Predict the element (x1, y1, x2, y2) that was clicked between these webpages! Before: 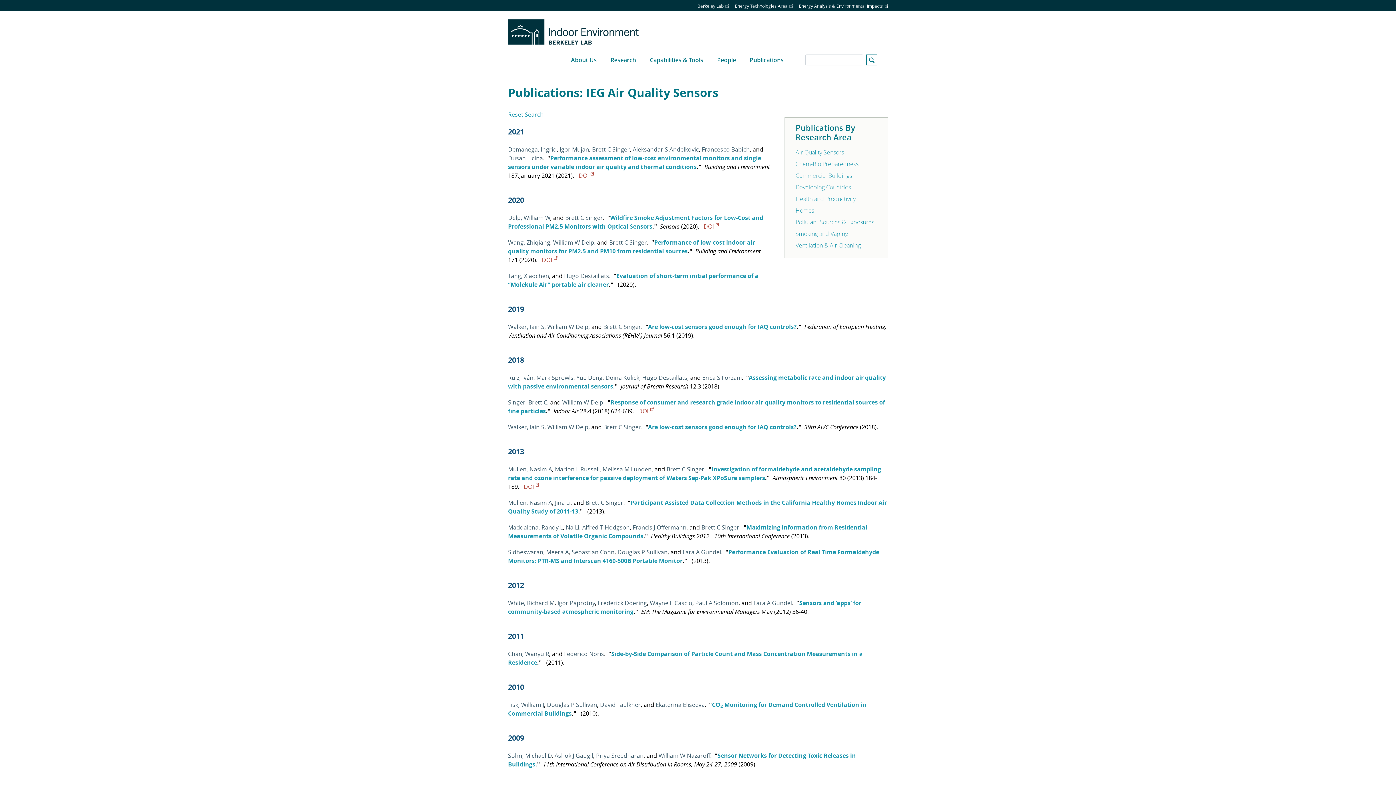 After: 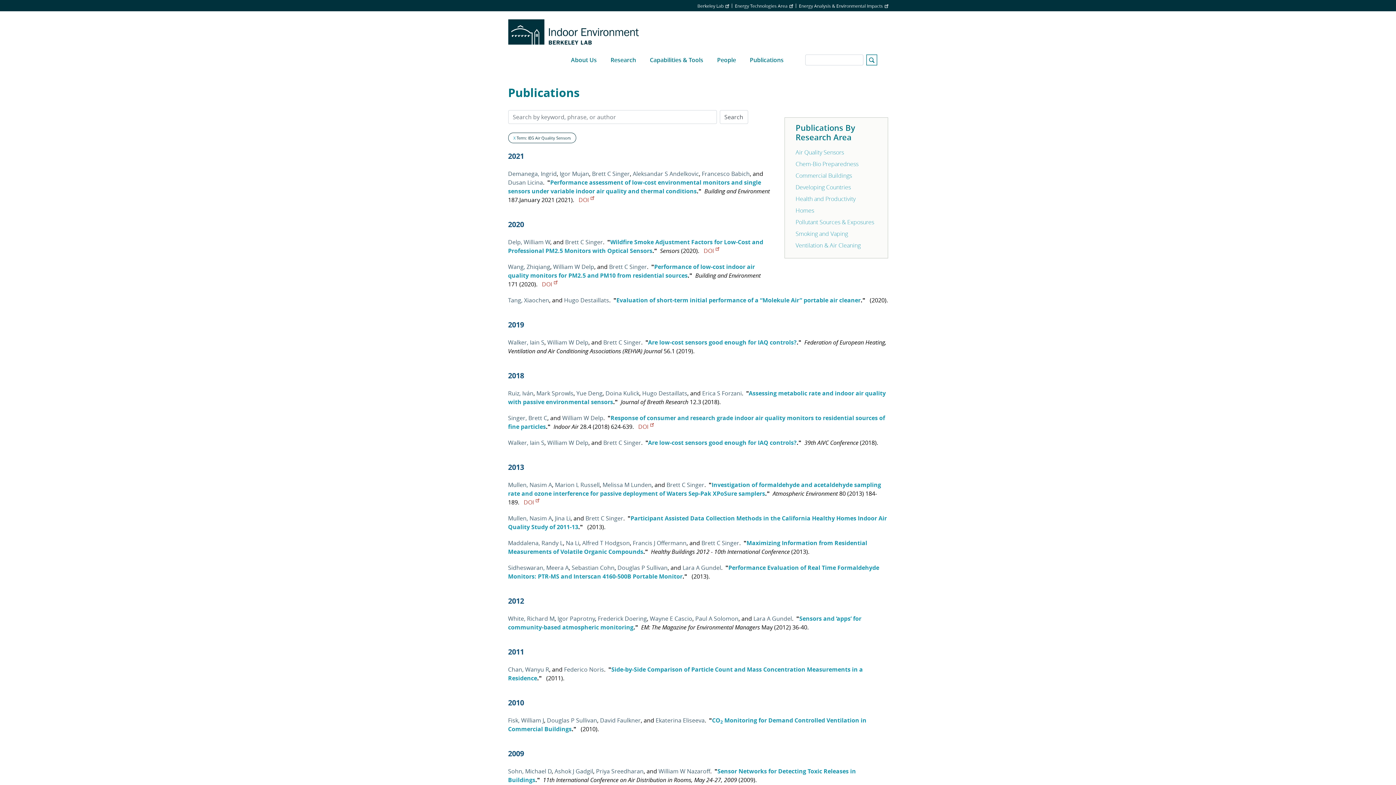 Action: label: Air Quality Sensors bbox: (795, 148, 844, 156)